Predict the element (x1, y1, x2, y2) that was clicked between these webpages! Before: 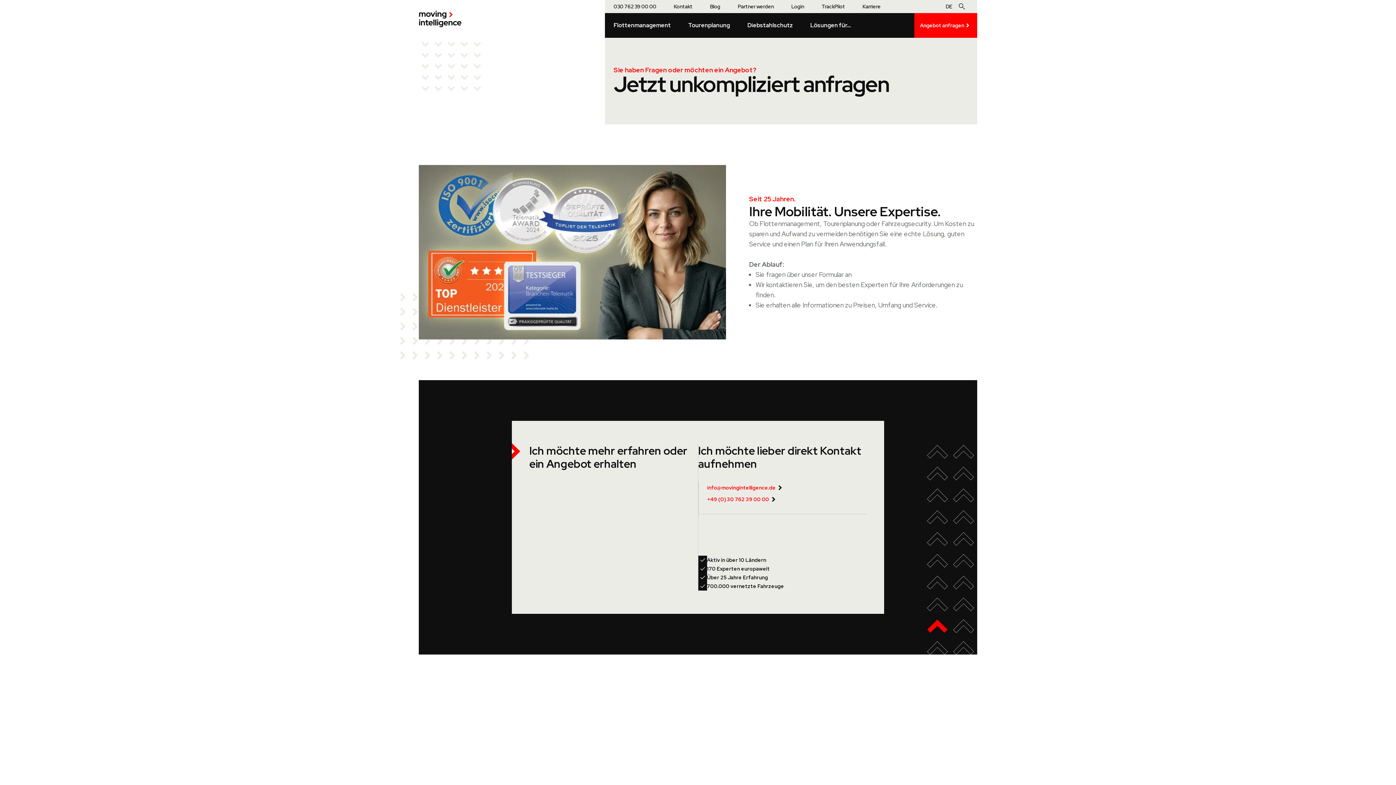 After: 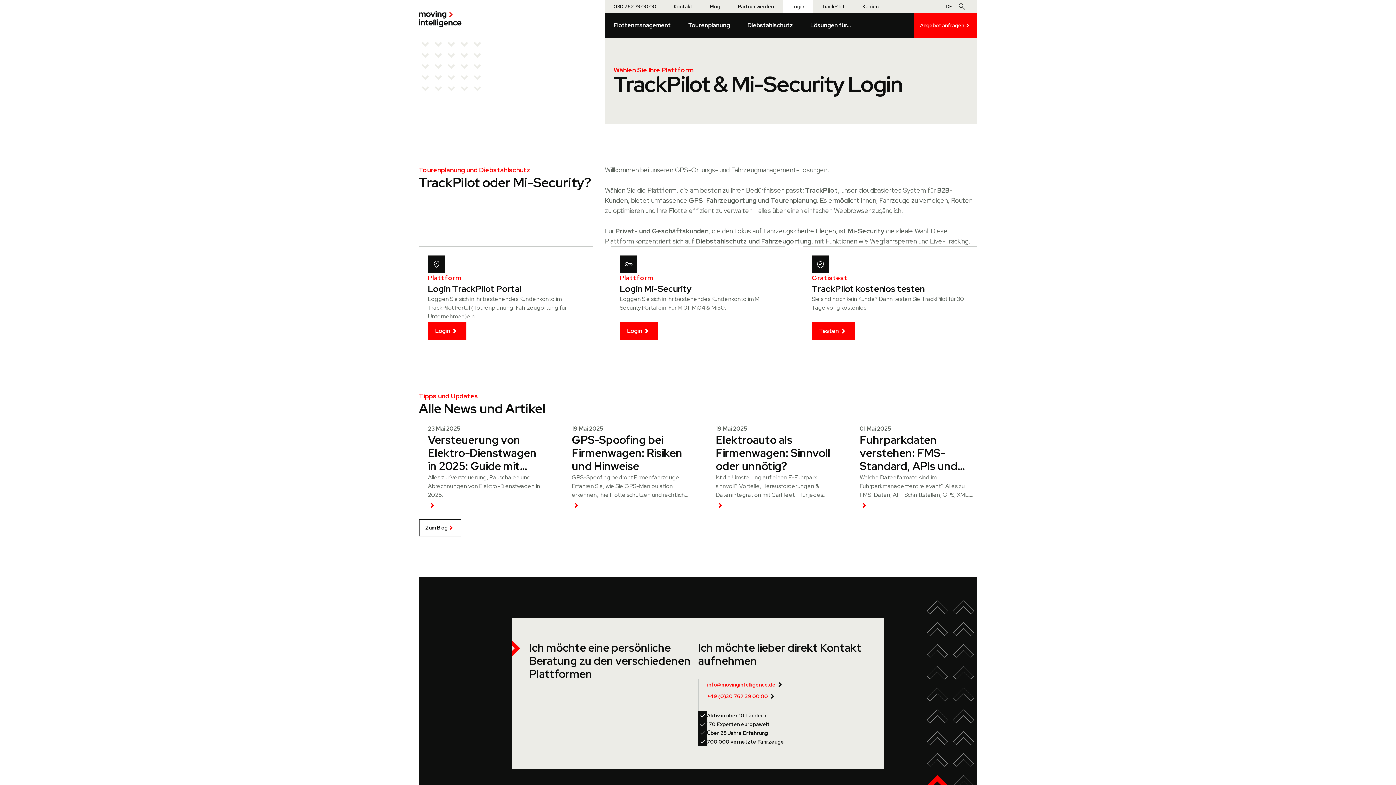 Action: bbox: (782, 0, 813, 13) label: Login